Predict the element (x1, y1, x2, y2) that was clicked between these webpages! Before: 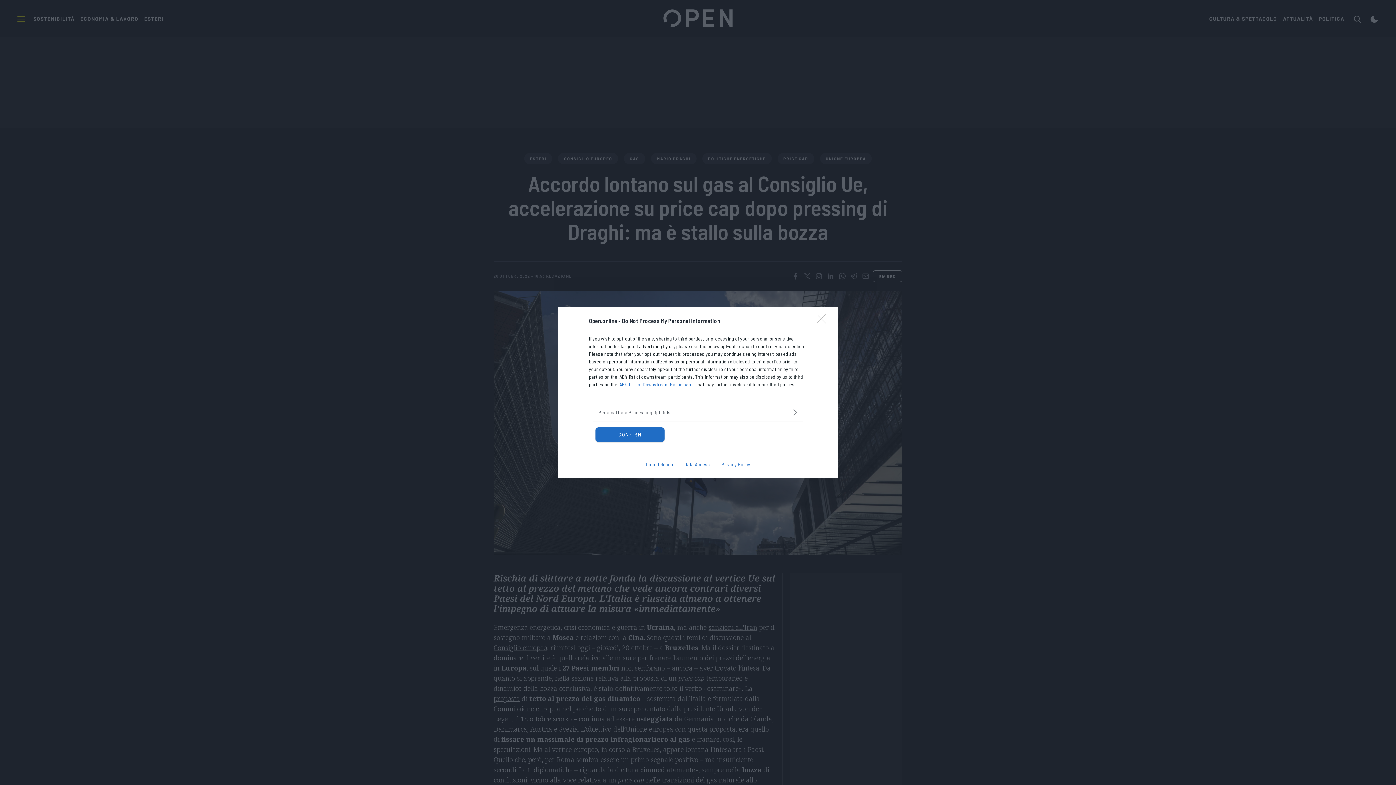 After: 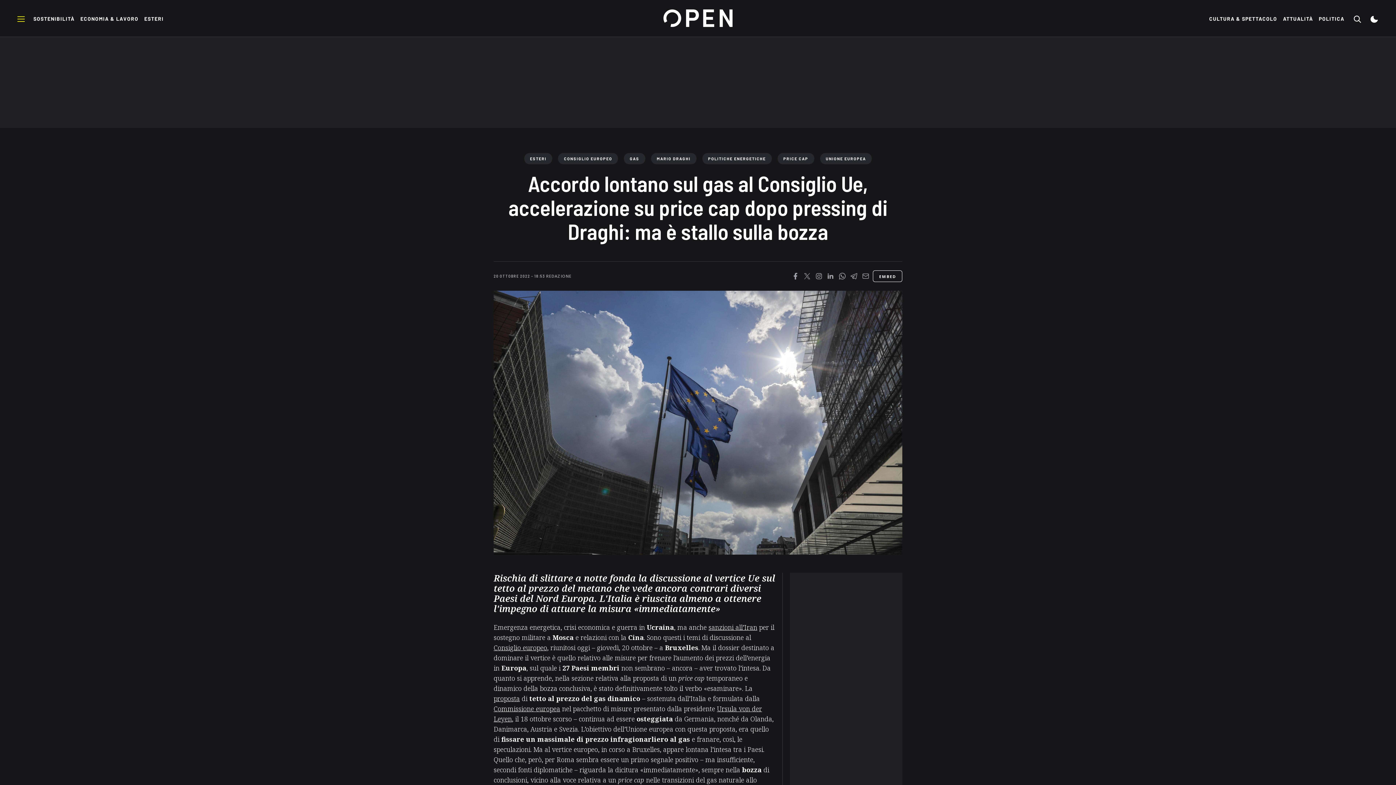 Action: bbox: (595, 431, 664, 446) label: CONFIRM